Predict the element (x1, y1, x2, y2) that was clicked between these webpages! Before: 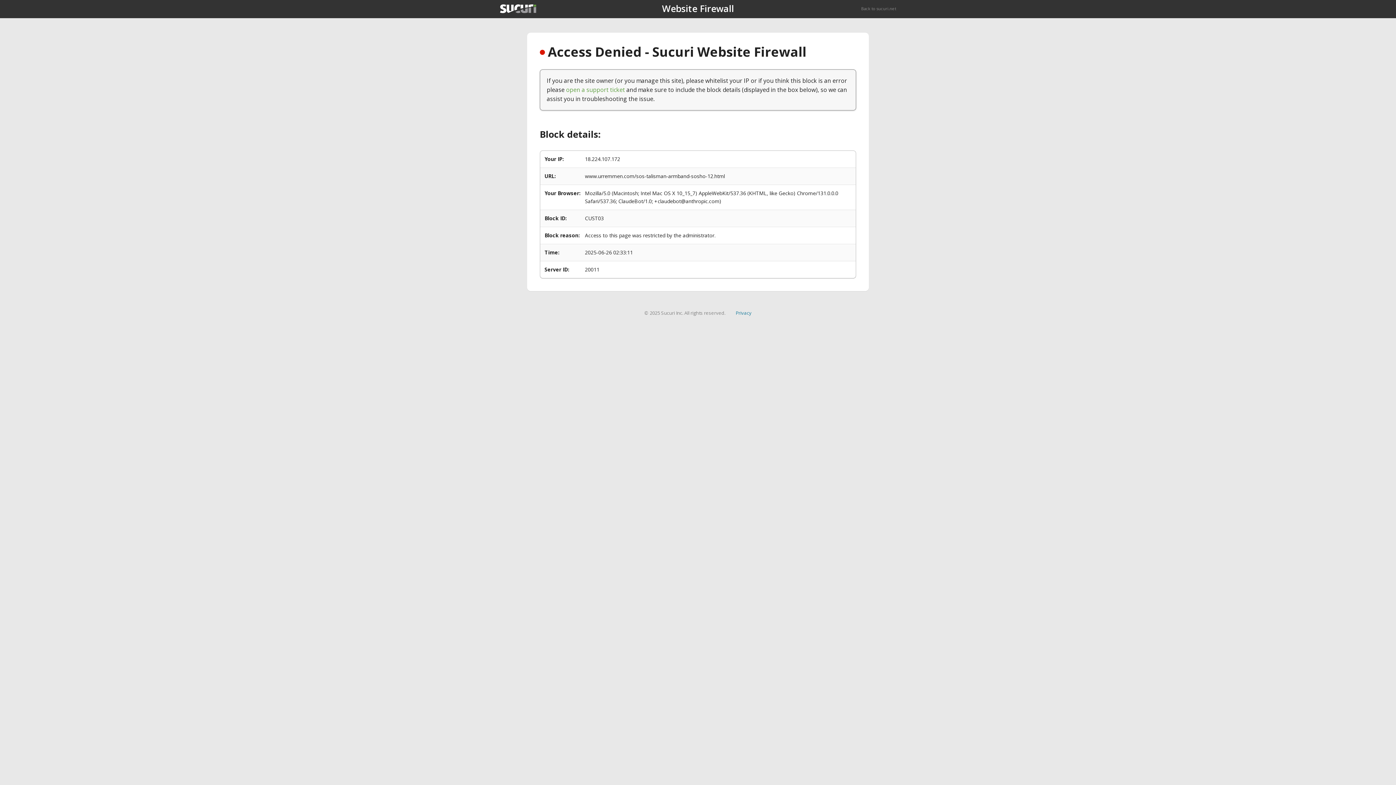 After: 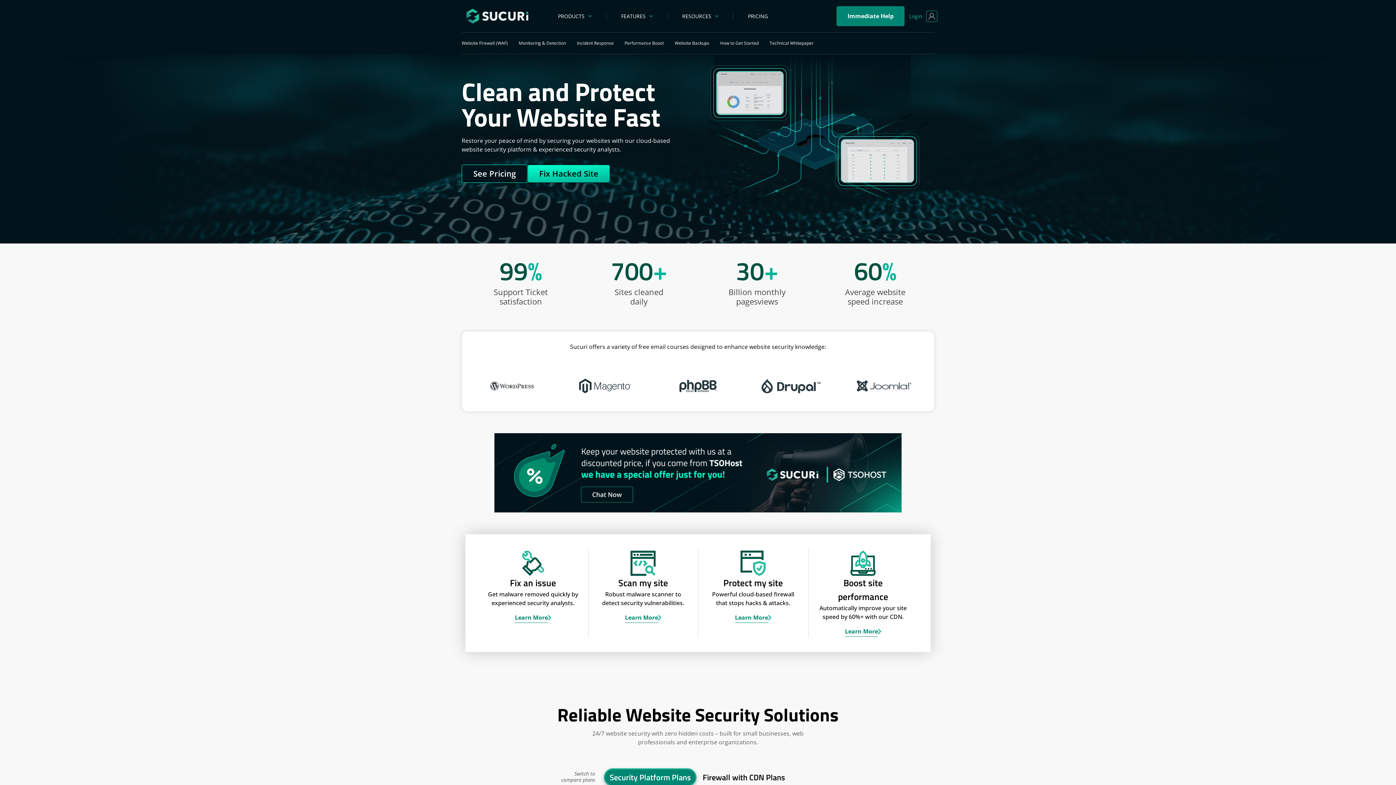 Action: bbox: (500, 4, 536, 13)